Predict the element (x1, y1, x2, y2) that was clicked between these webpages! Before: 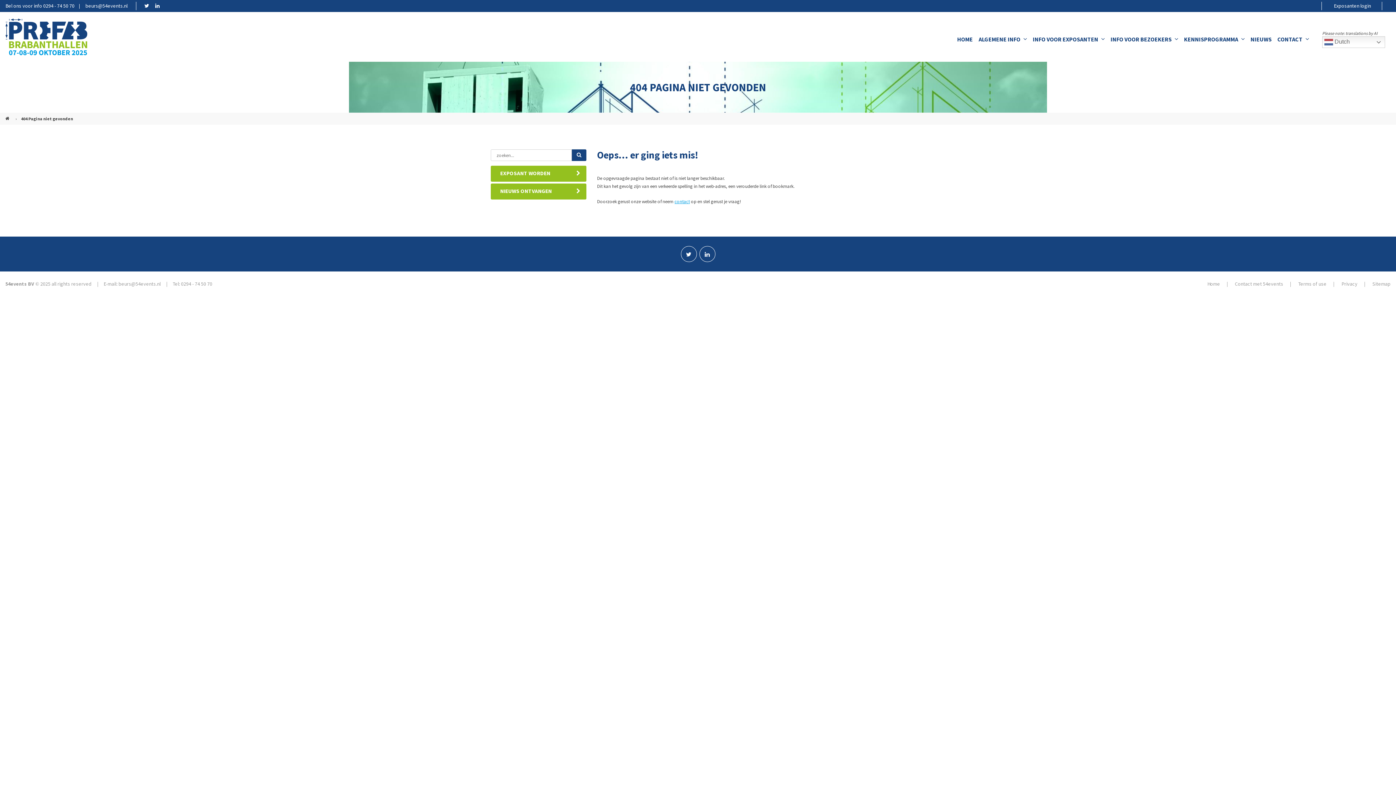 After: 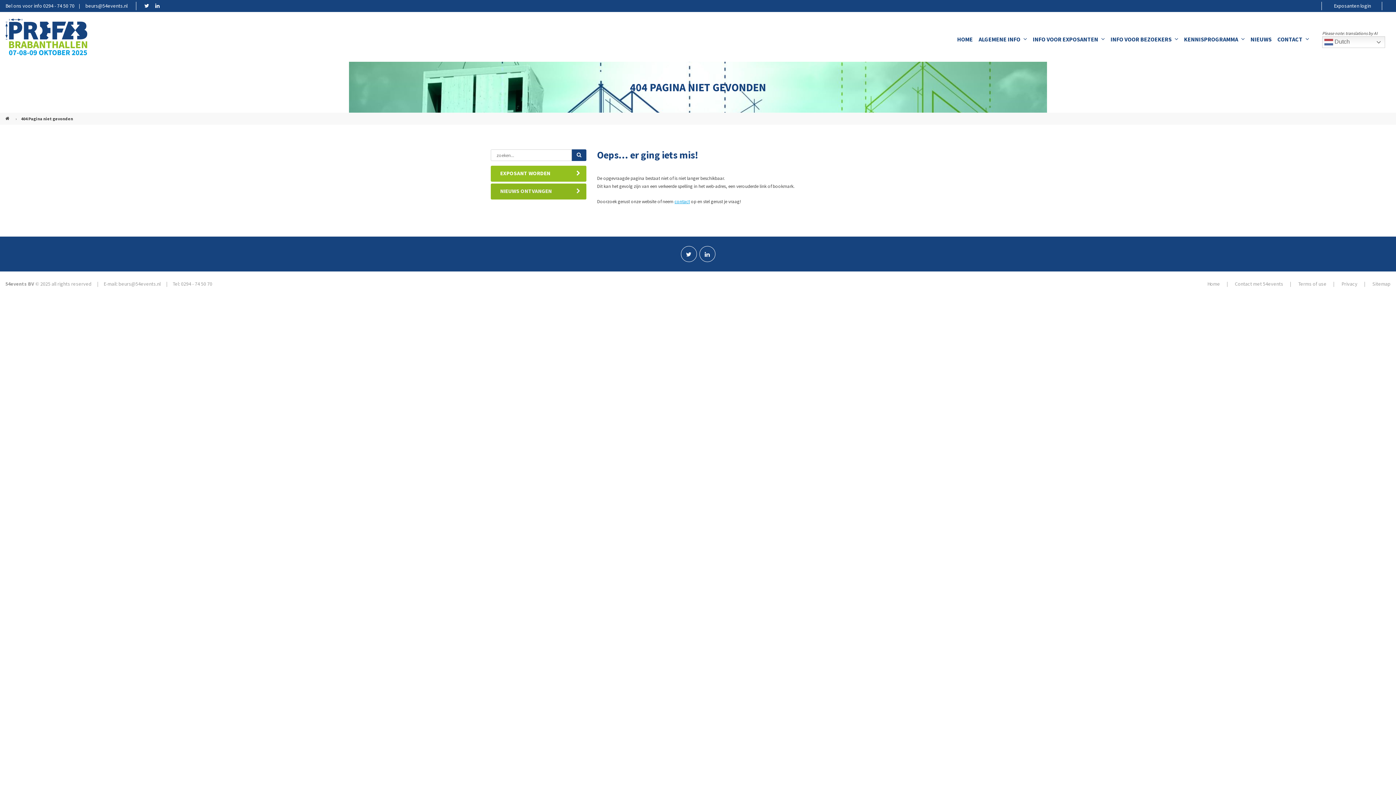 Action: label: NIEUWS ONTVANGEN bbox: (490, 183, 586, 199)